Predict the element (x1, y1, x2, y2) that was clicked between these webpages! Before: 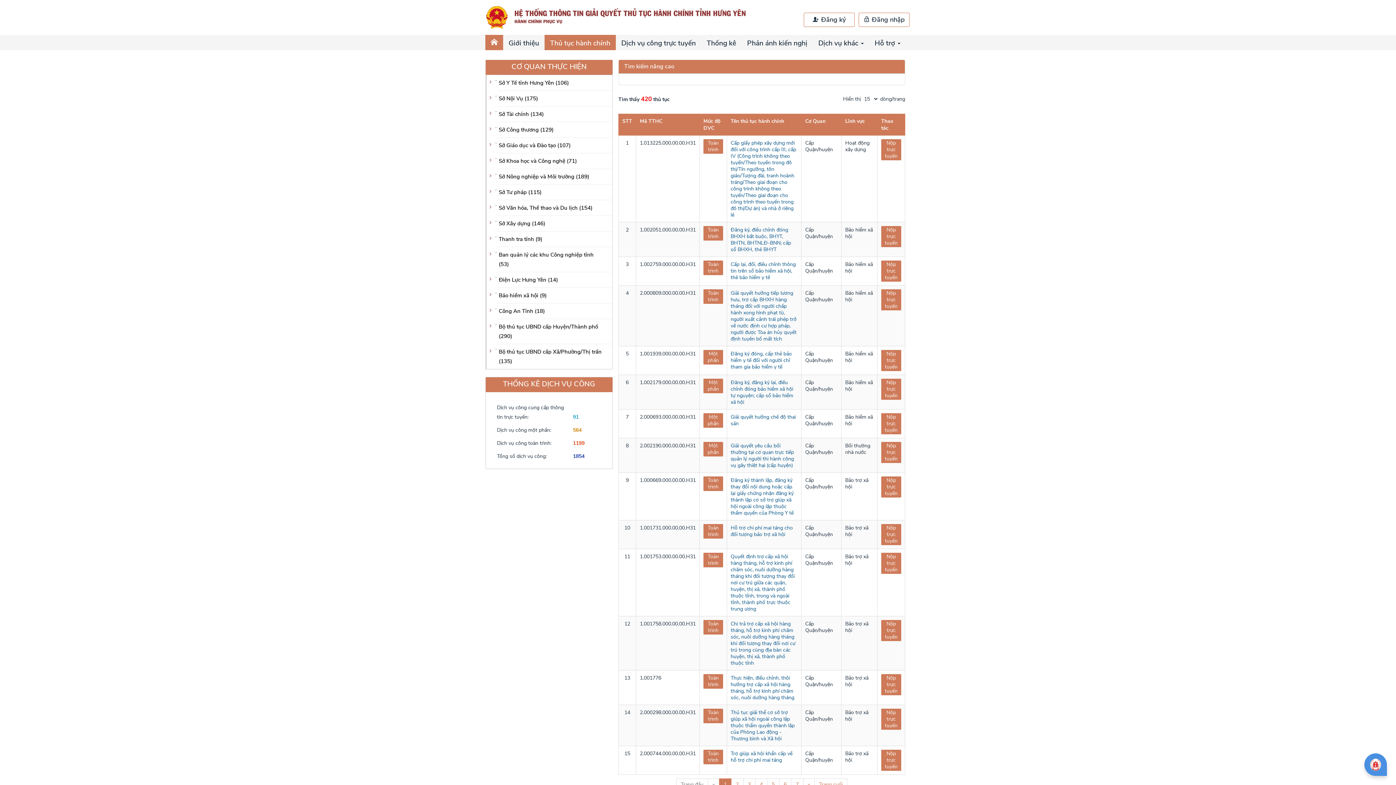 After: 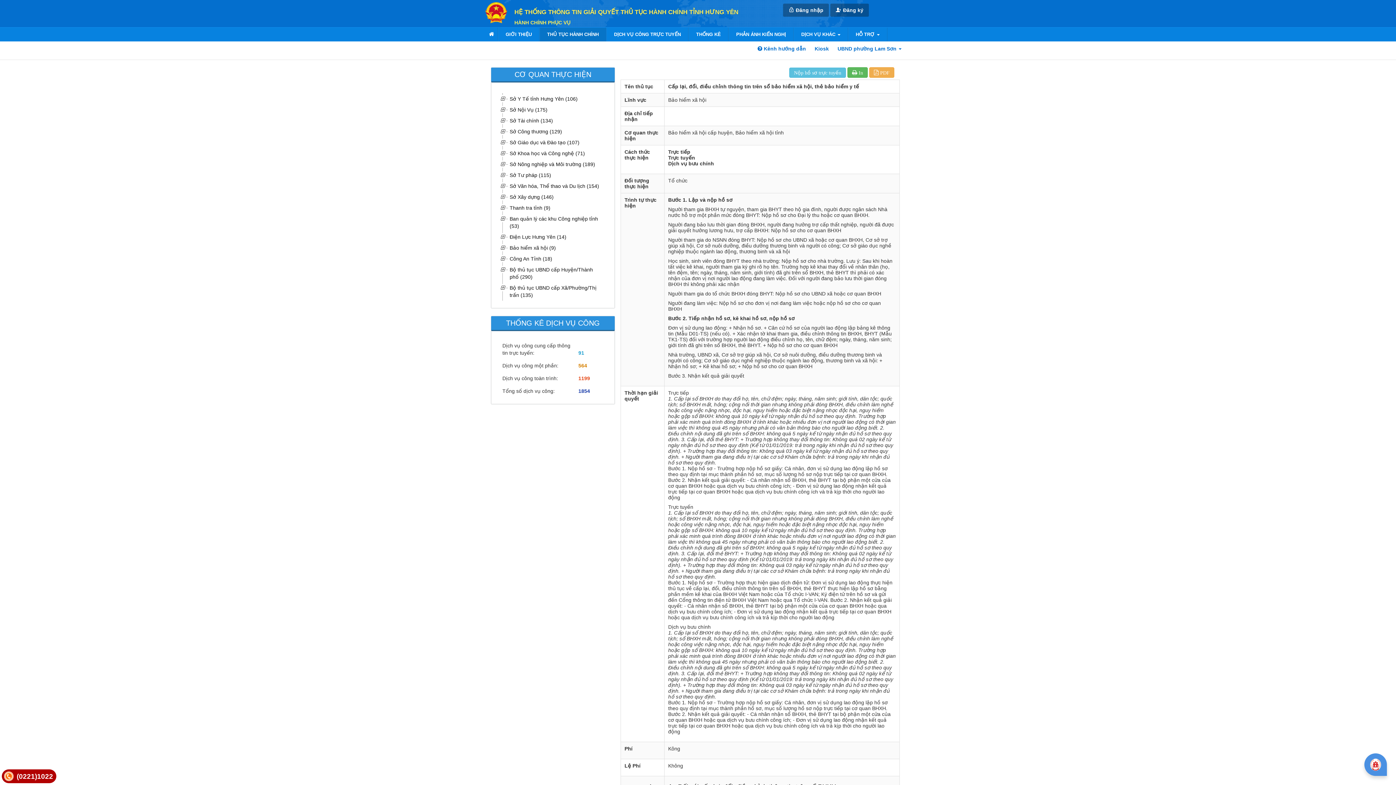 Action: label: Cấp lại, đổi, điều chỉnh thông tin trên sổ bảo hiểm xã hội, thẻ bảo hiểm y tế bbox: (730, 260, 796, 280)